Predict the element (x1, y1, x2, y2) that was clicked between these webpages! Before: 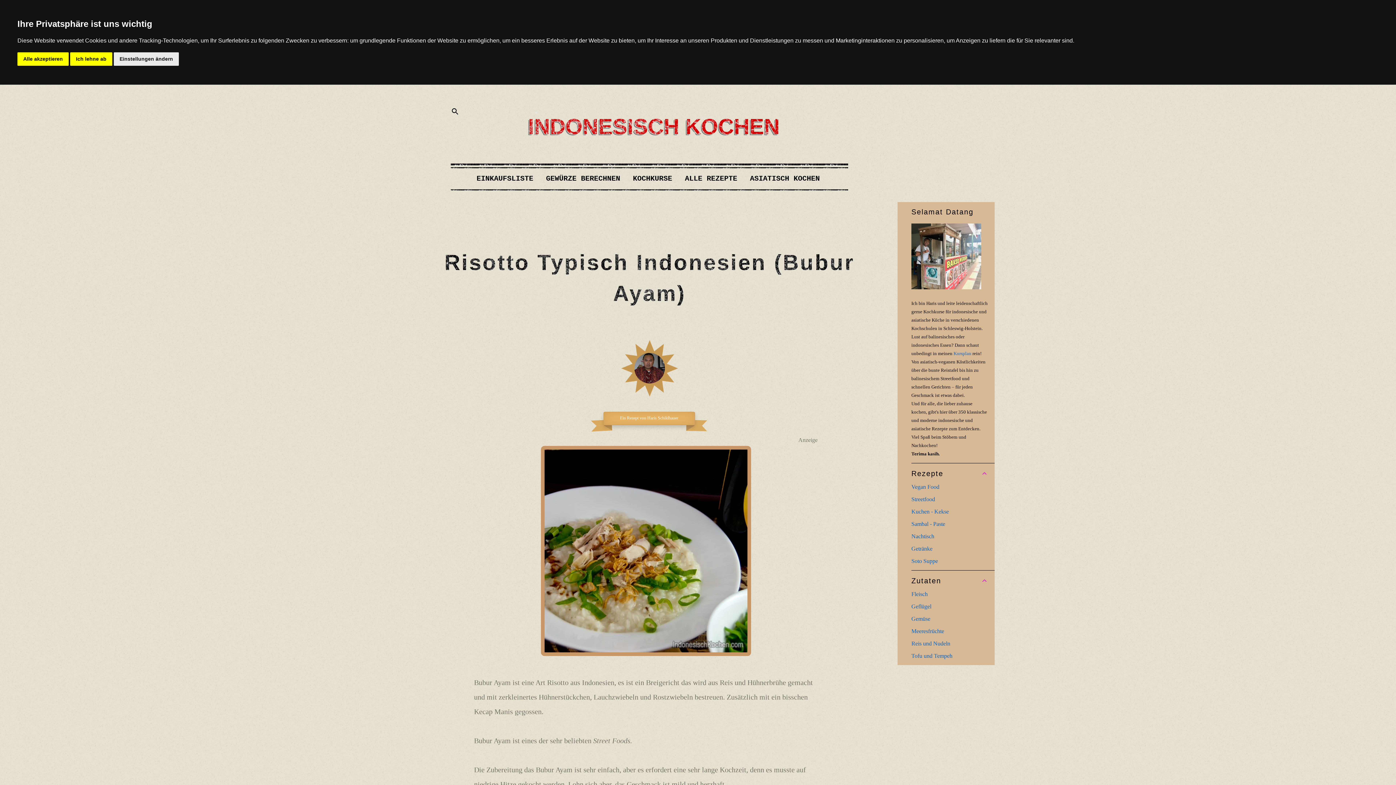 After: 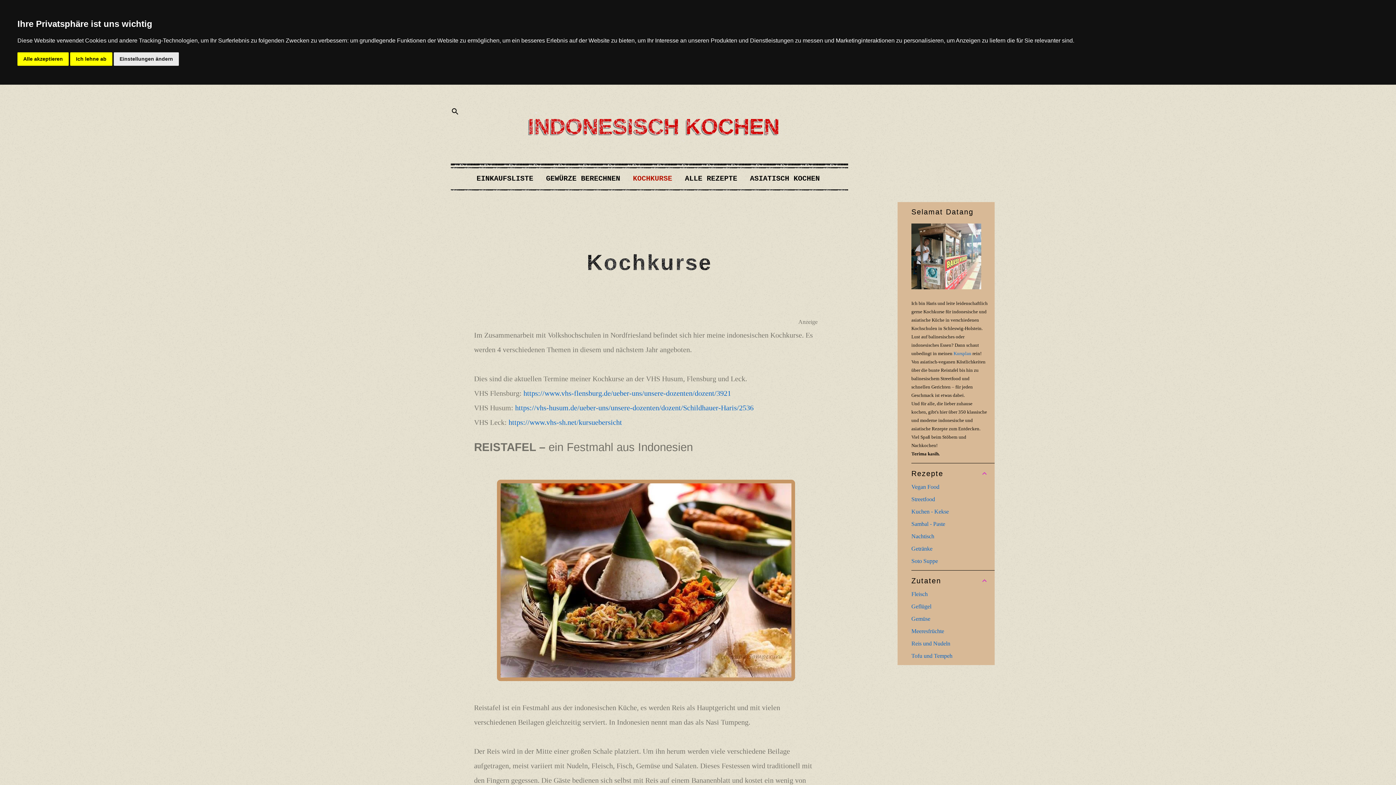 Action: bbox: (953, 351, 971, 356) label: Kursplan